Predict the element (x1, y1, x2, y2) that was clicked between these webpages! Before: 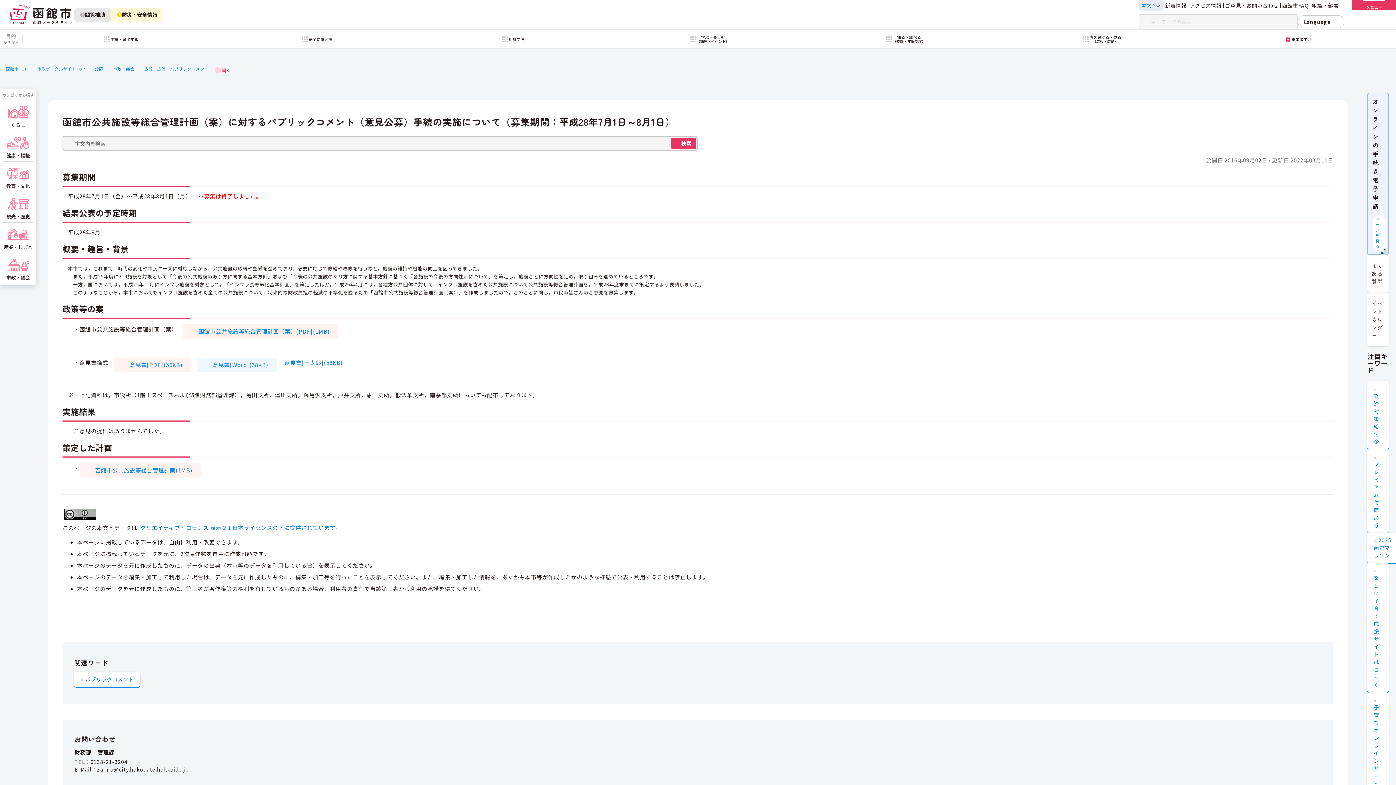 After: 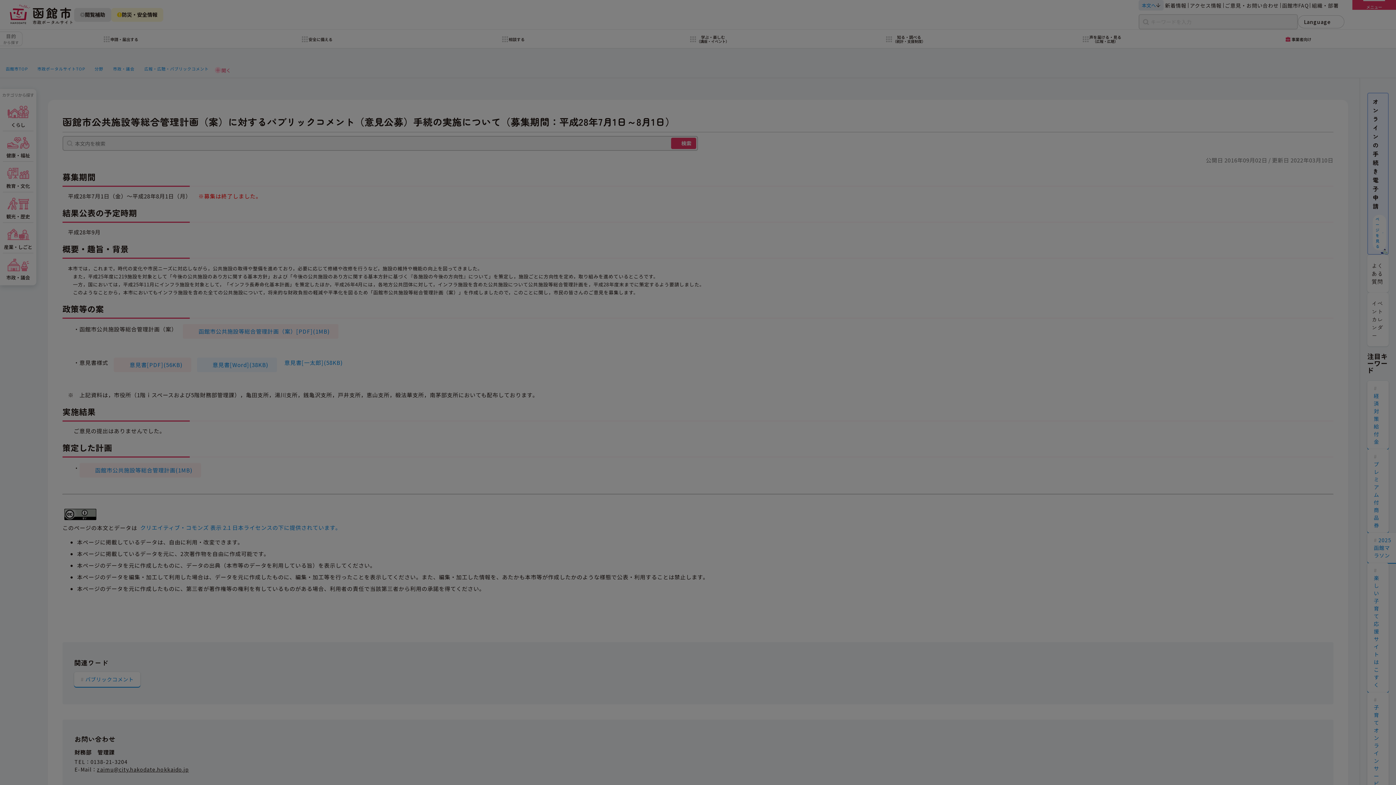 Action: bbox: (74, 7, 111, 21) label: 閲覧補助設定を開く